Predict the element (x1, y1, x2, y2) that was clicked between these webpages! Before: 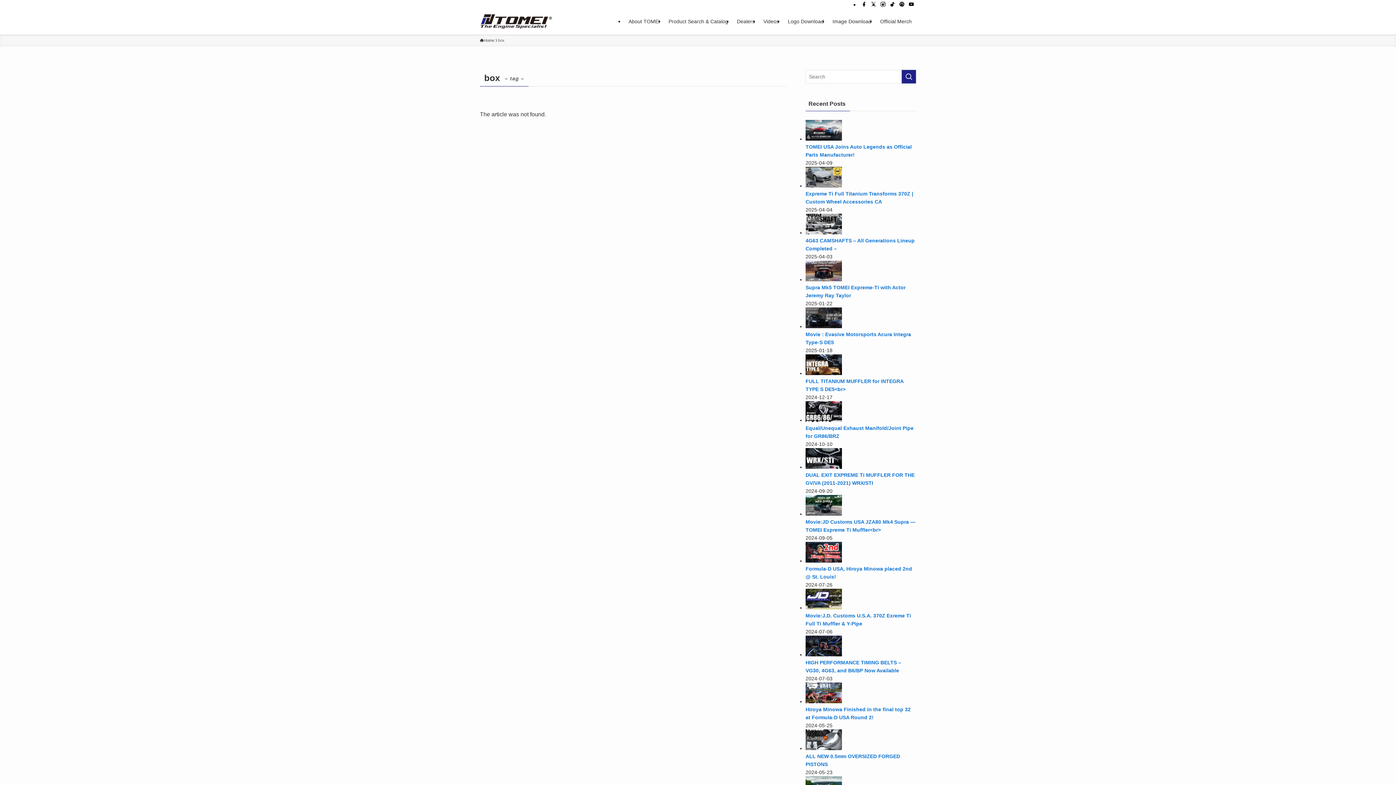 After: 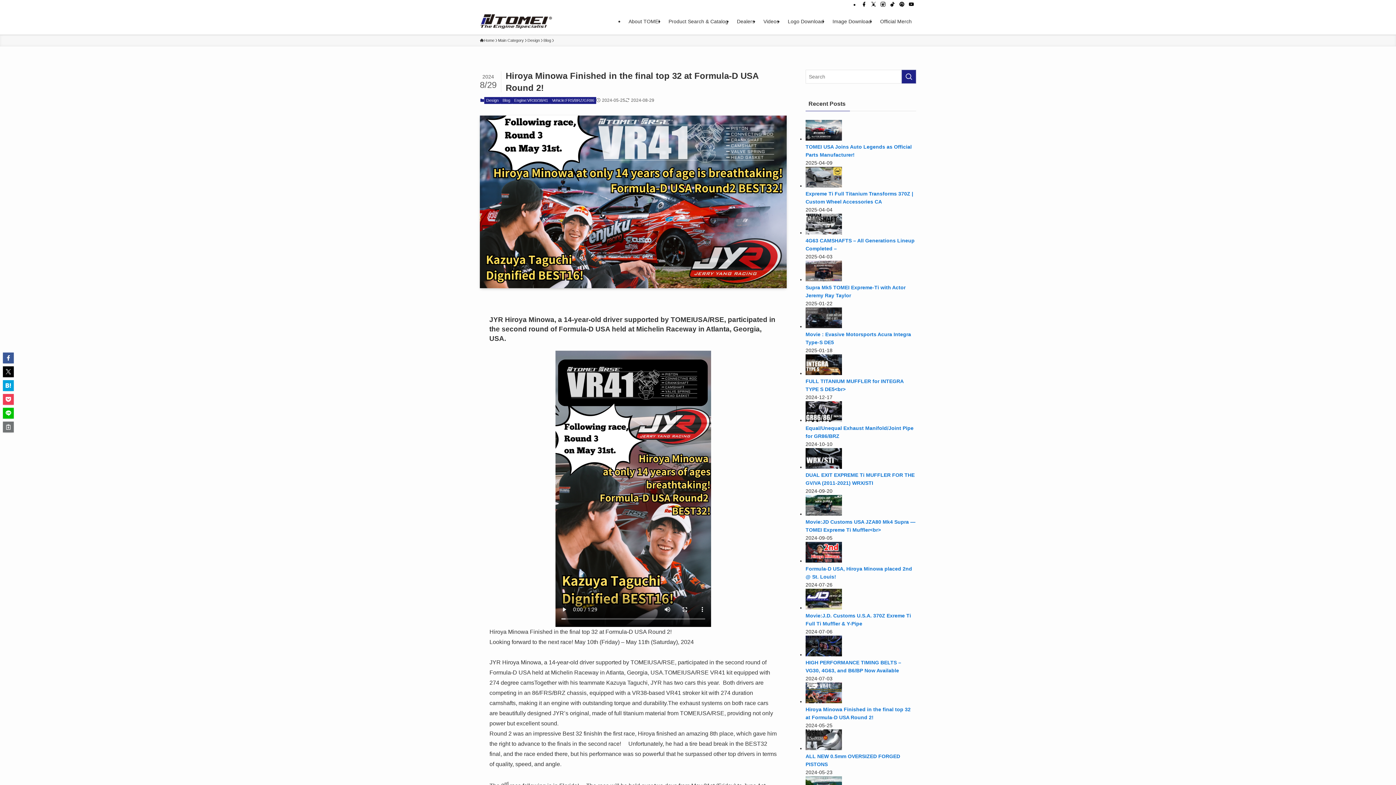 Action: bbox: (805, 698, 842, 704)